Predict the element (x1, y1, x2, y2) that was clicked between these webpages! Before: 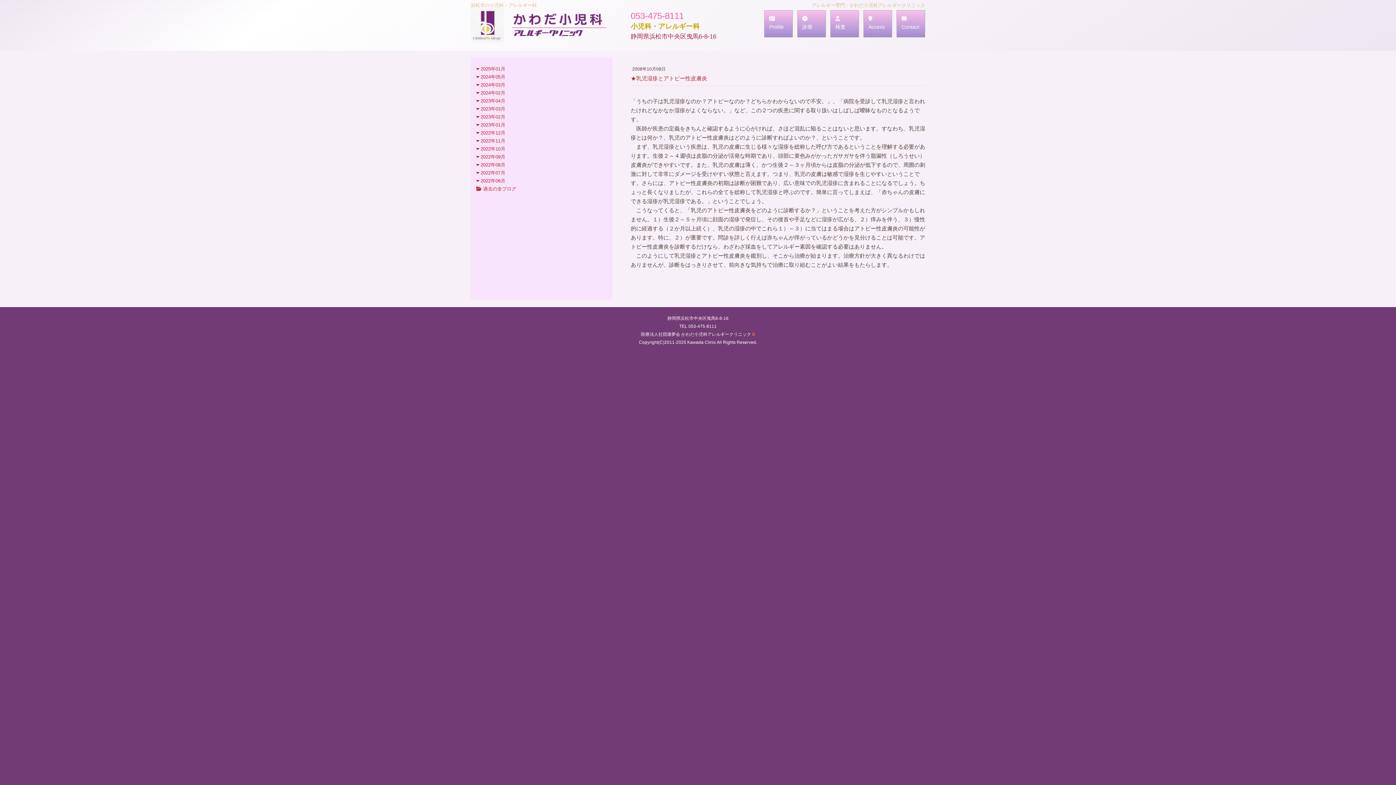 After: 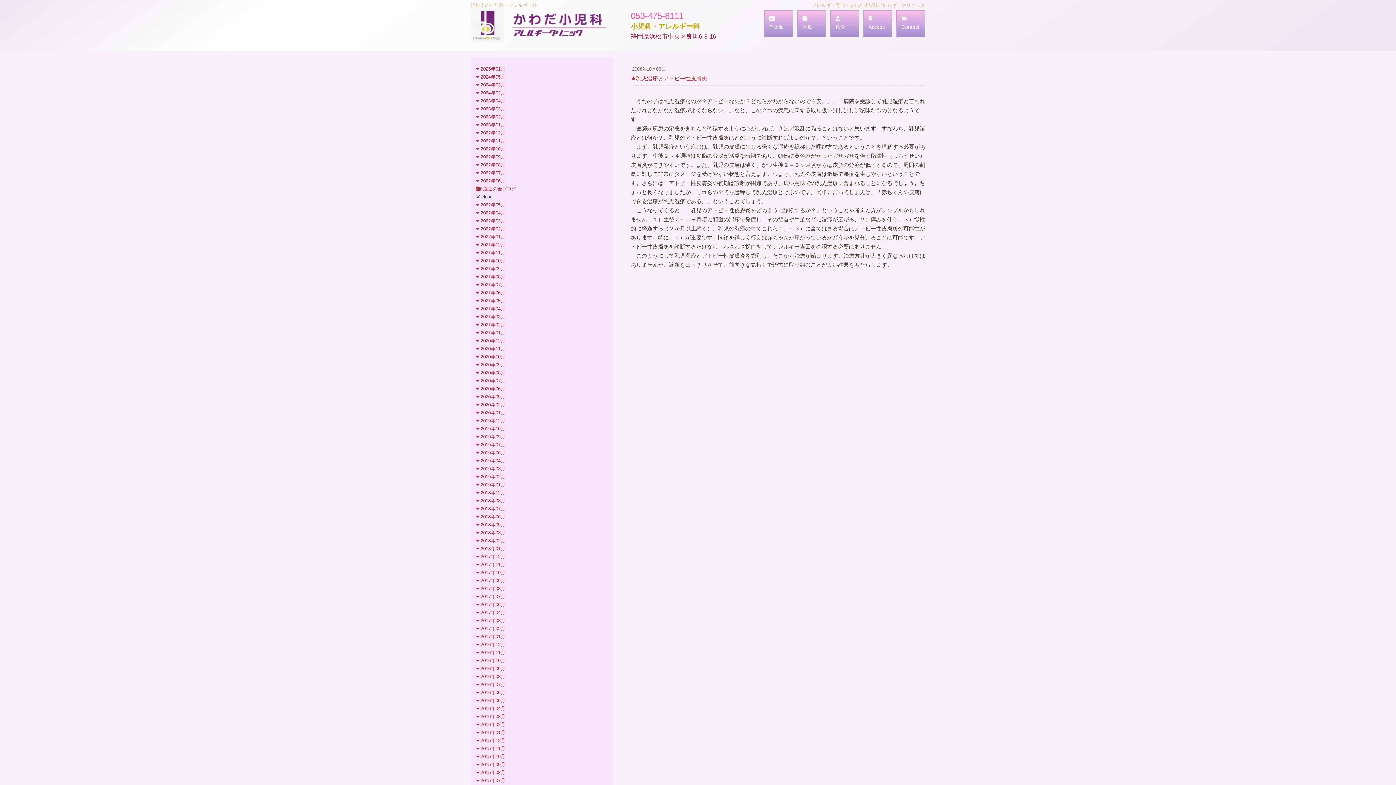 Action: bbox: (476, 185, 516, 192) label:  過去の全ブログ